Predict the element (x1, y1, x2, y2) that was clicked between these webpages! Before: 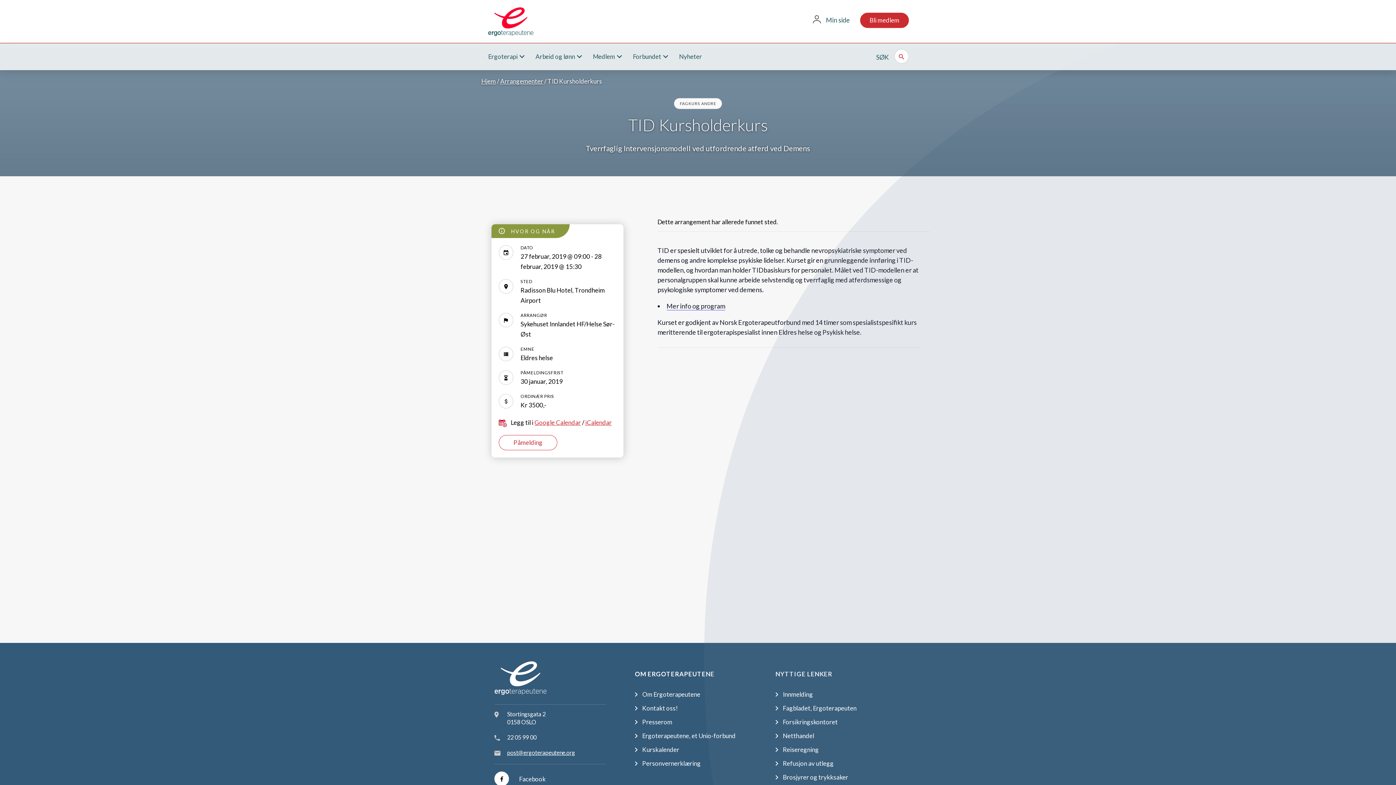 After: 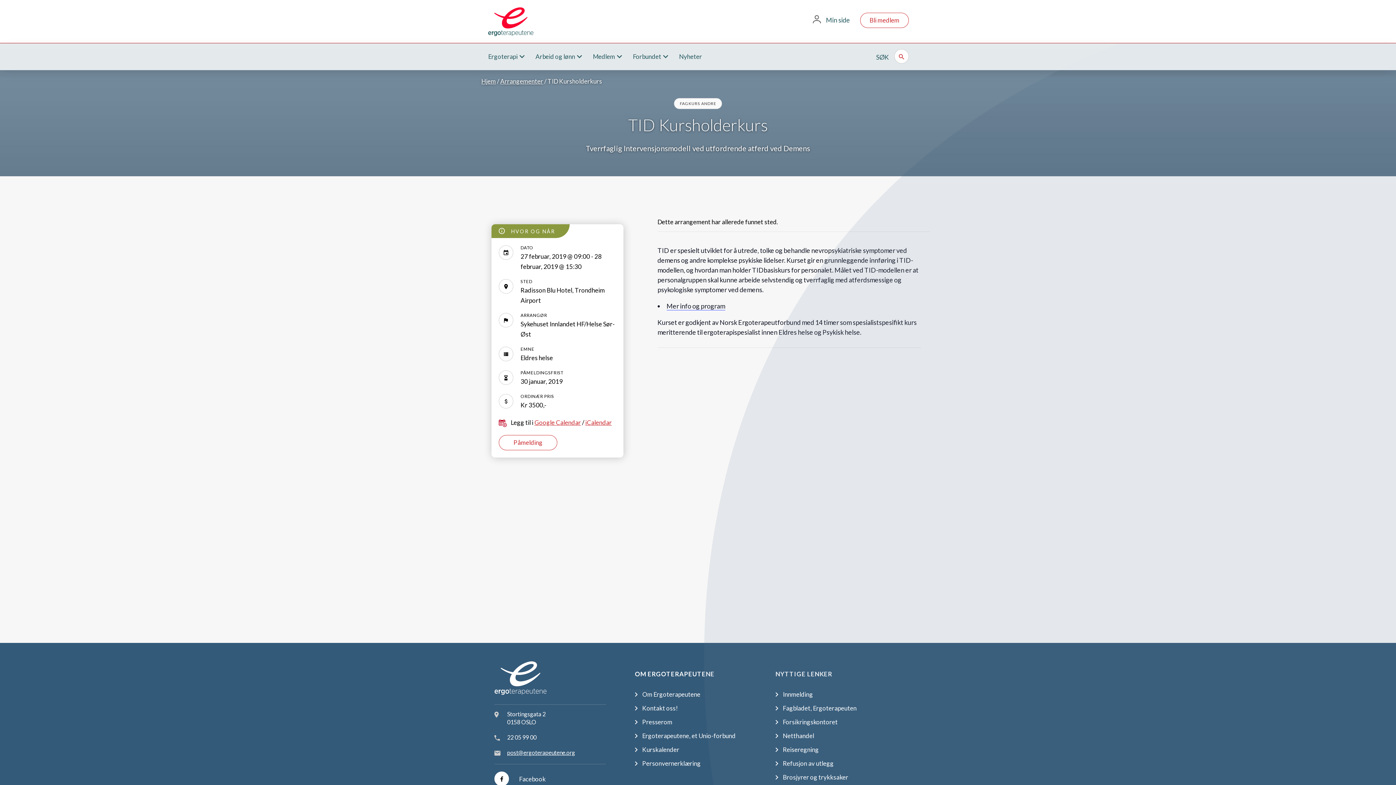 Action: bbox: (860, 12, 909, 28) label: Bli medlem